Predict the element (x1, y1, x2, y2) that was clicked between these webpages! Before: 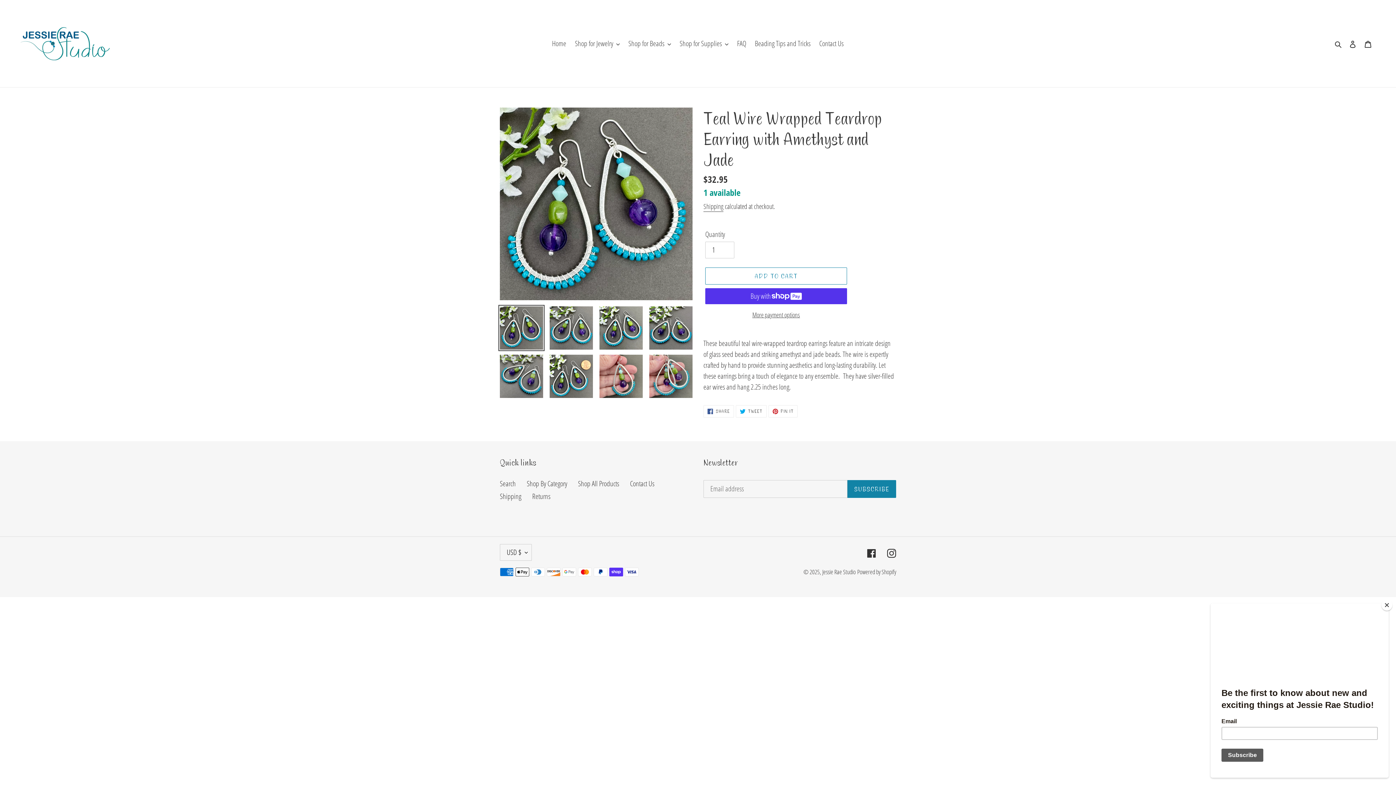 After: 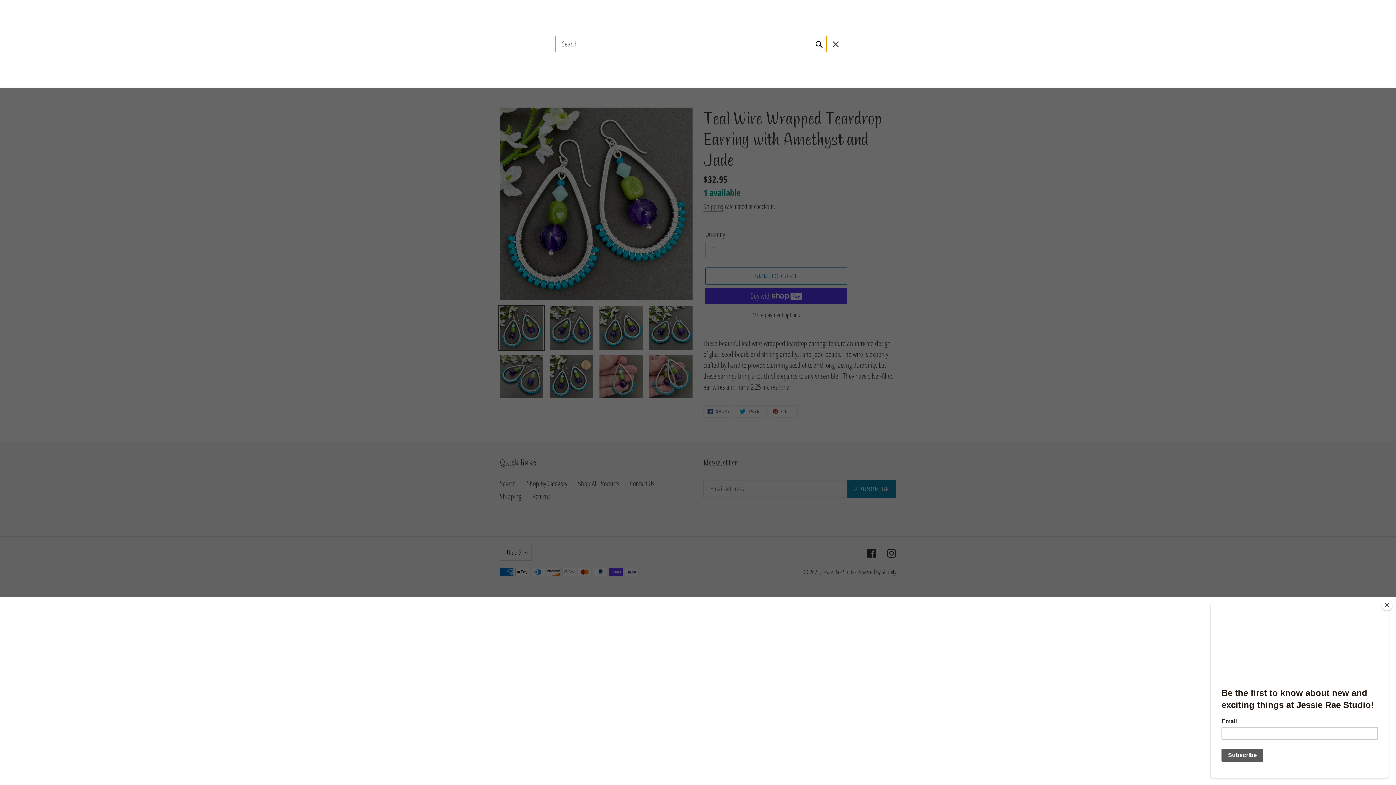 Action: bbox: (1332, 37, 1345, 49) label: Search